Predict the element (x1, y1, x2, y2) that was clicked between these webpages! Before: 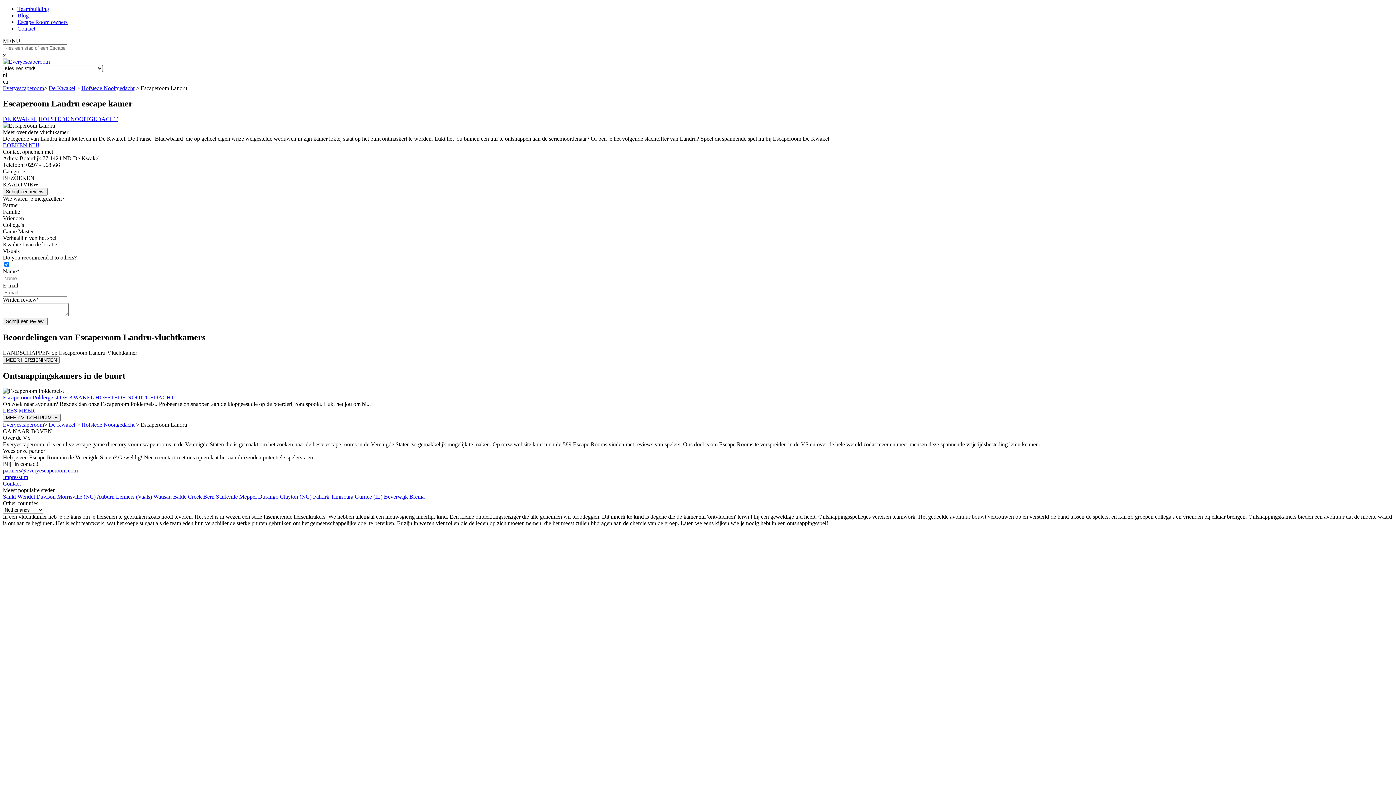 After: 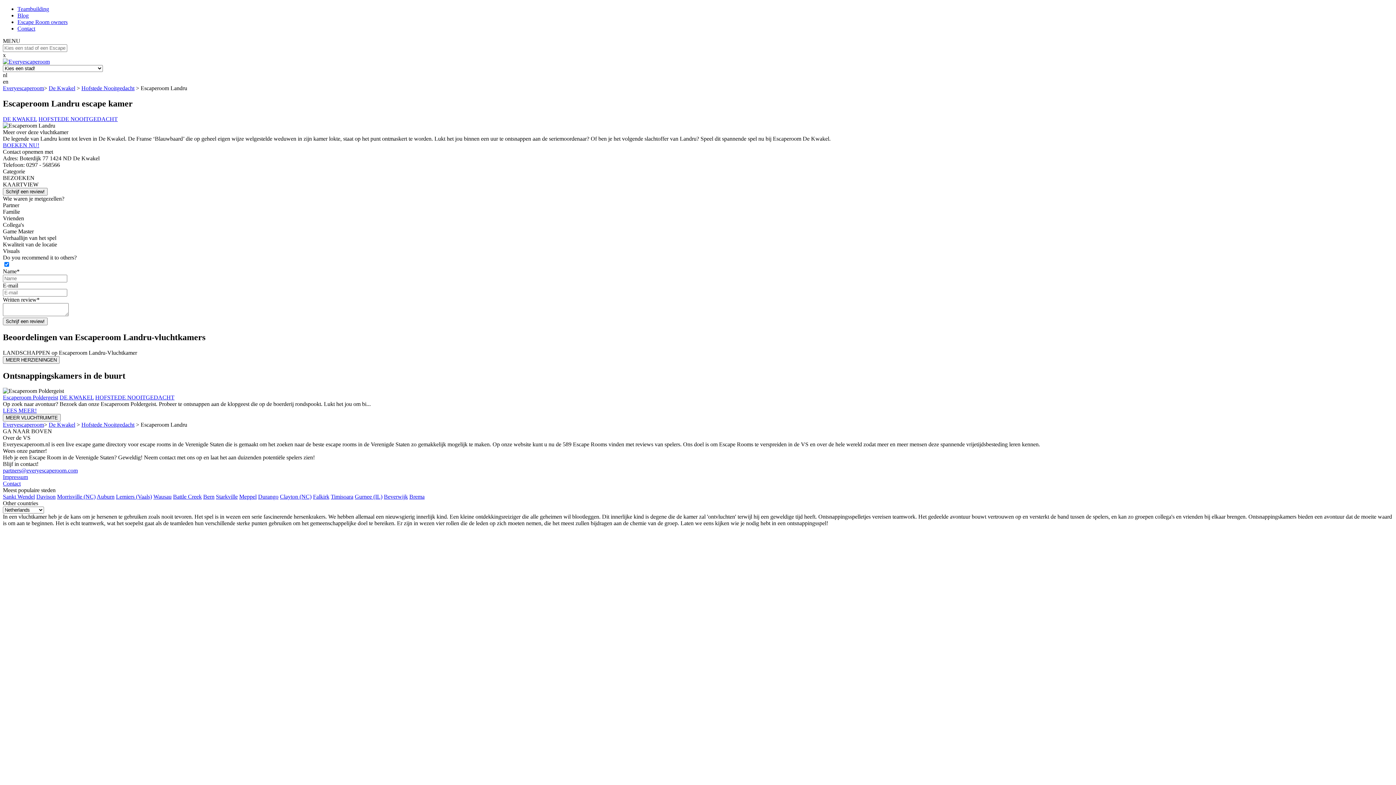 Action: label: Gurnee (IL) bbox: (354, 493, 382, 500)